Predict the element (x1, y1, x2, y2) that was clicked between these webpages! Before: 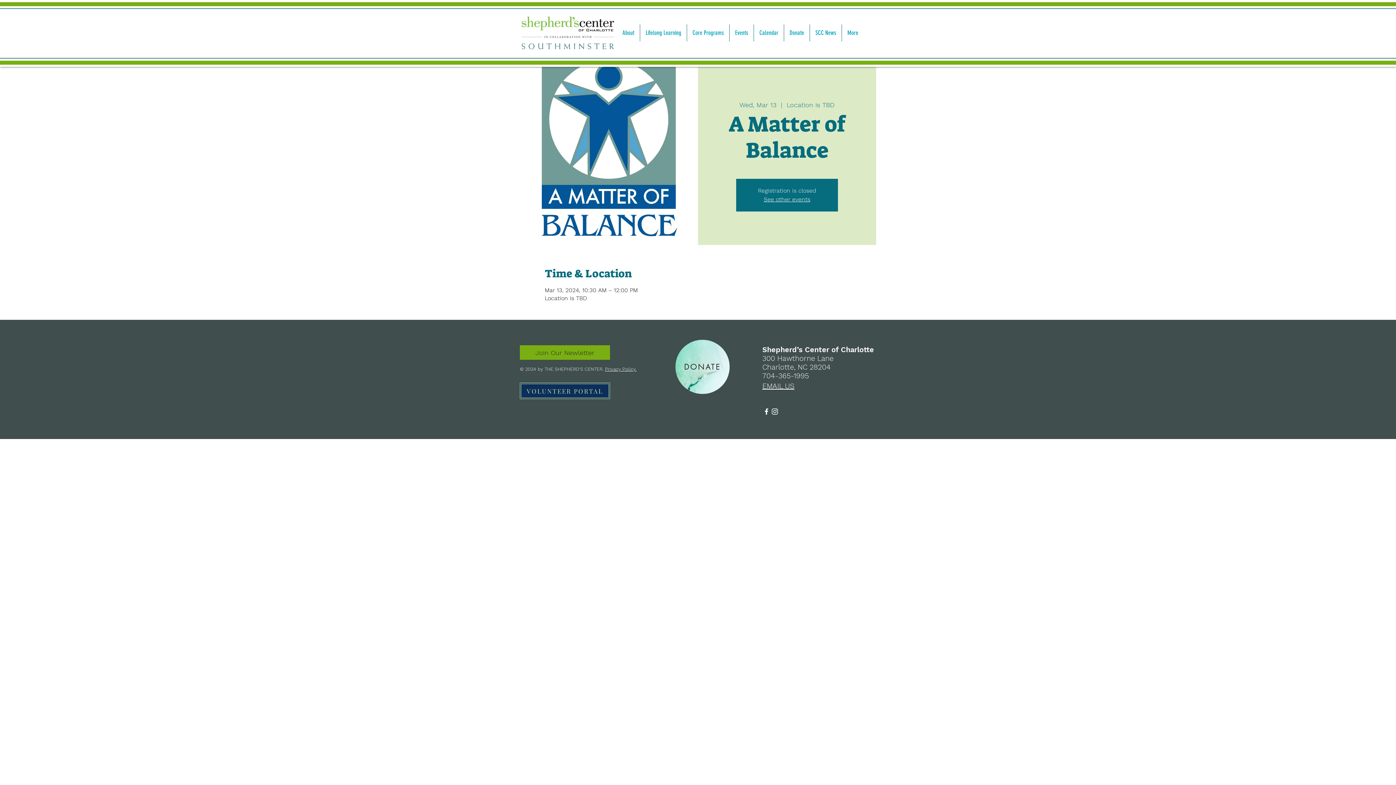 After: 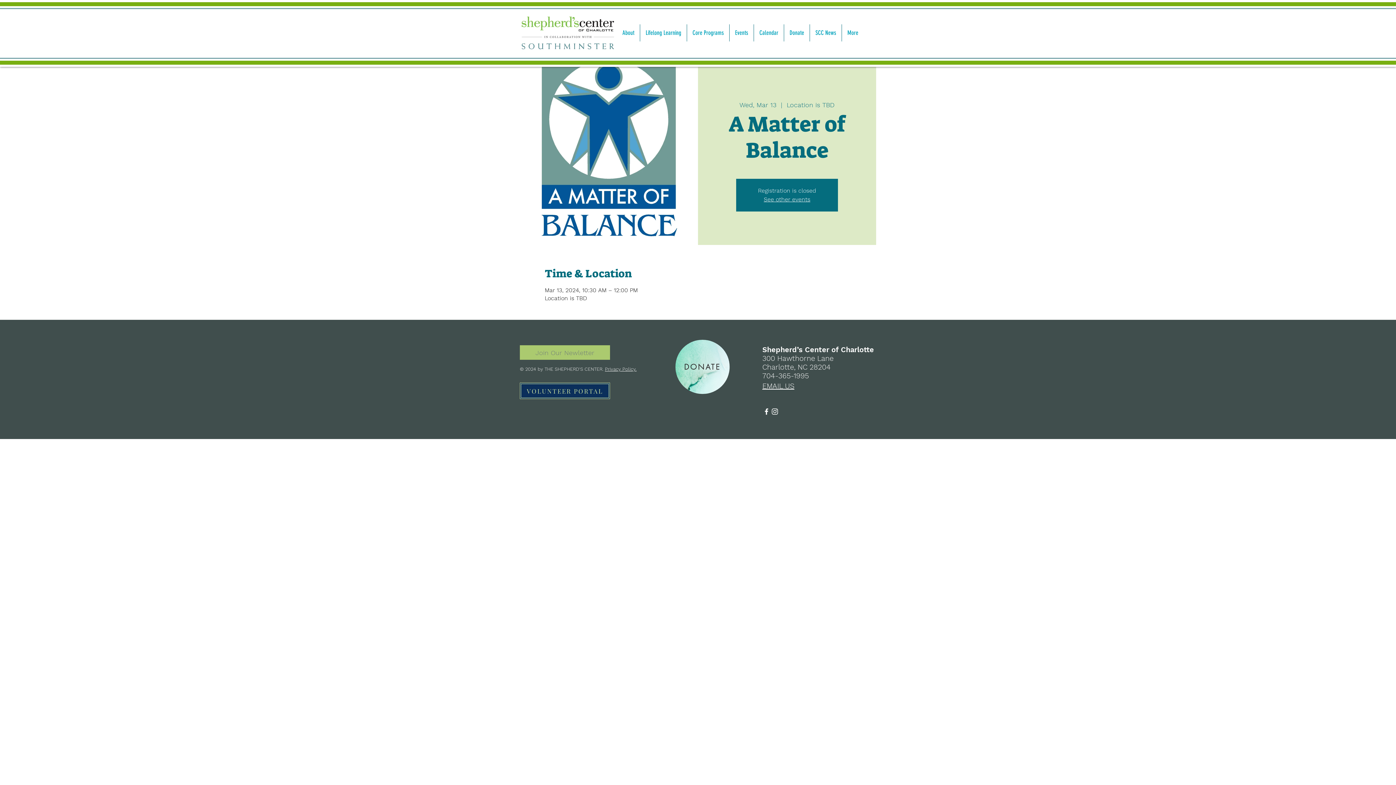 Action: bbox: (520, 345, 610, 360) label: Join Our Newletter